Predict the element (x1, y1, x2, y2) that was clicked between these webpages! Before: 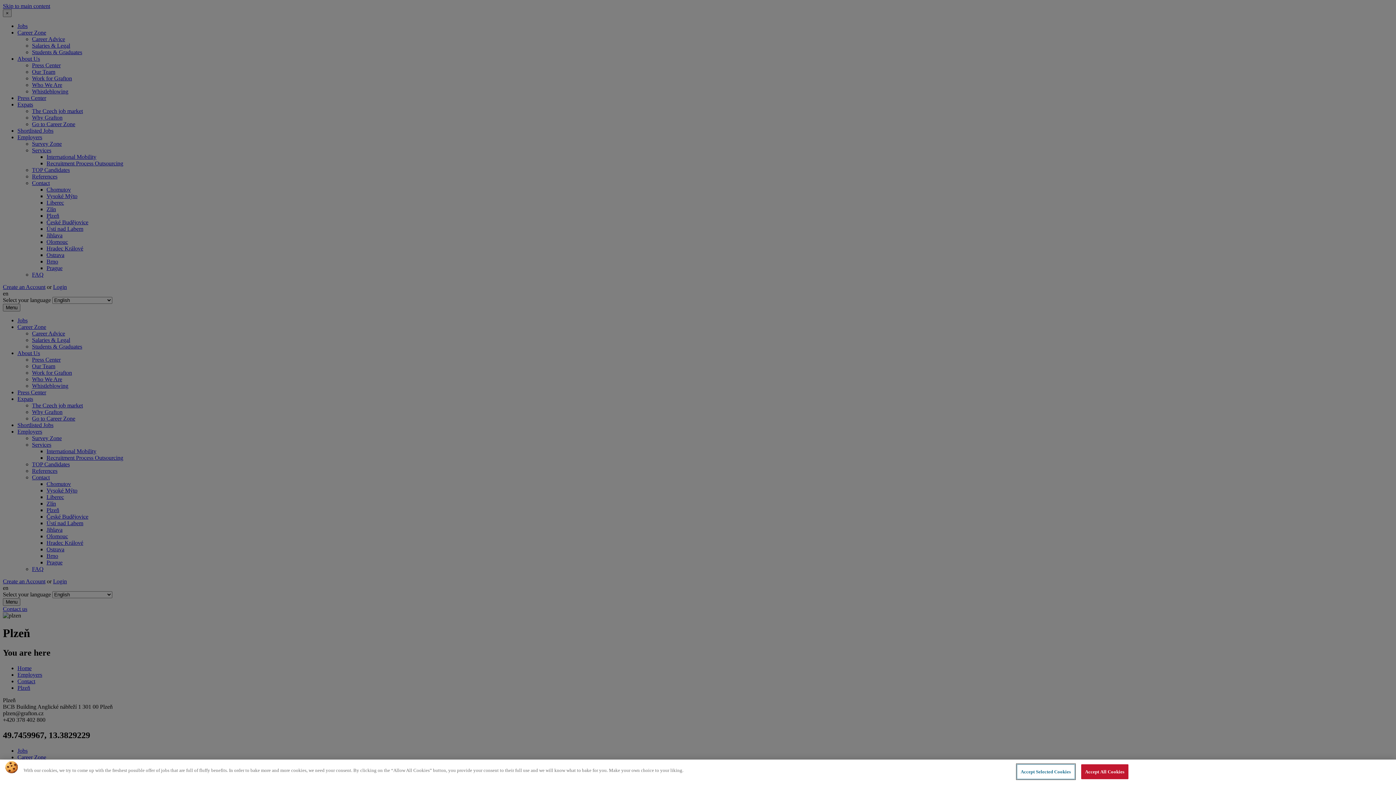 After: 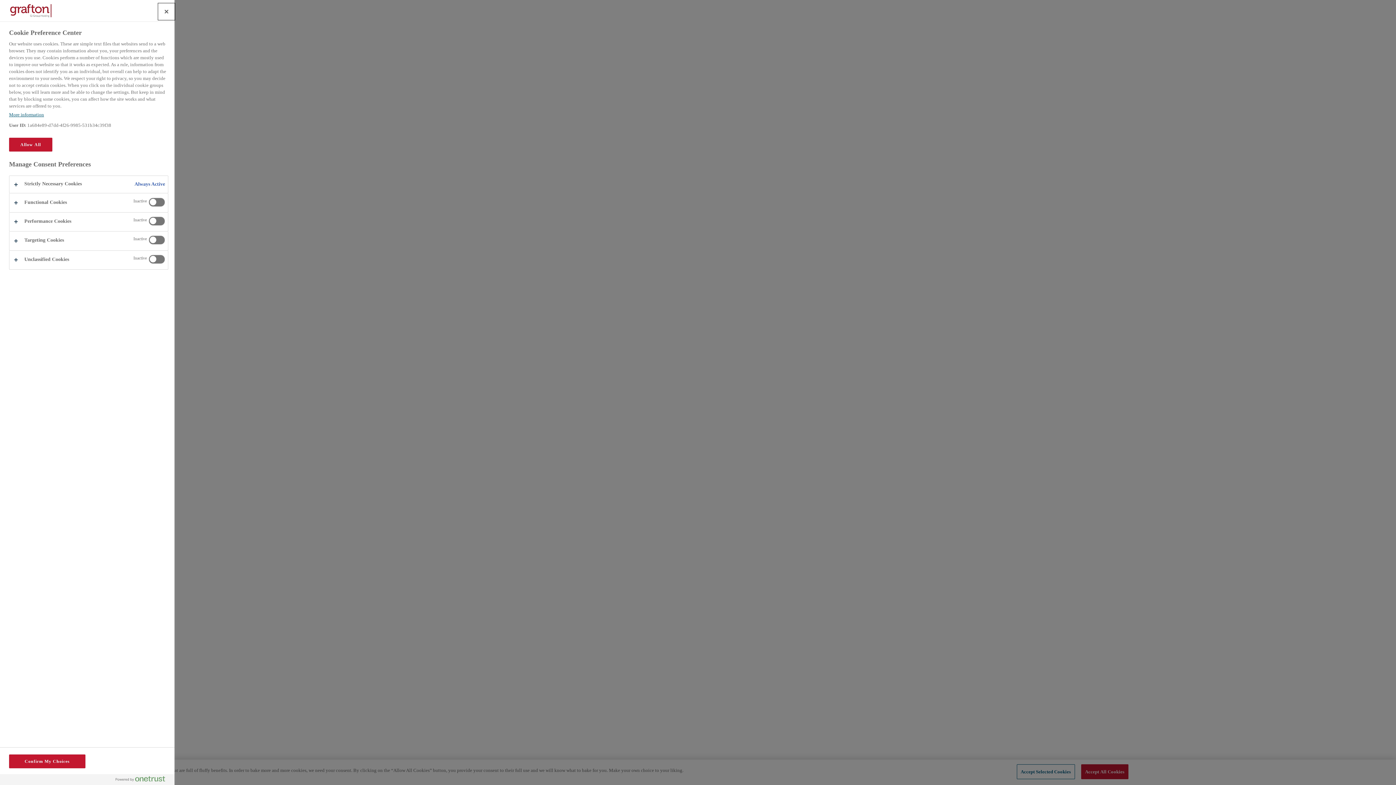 Action: label: Accept Selected Cookies bbox: (1016, 764, 1075, 779)